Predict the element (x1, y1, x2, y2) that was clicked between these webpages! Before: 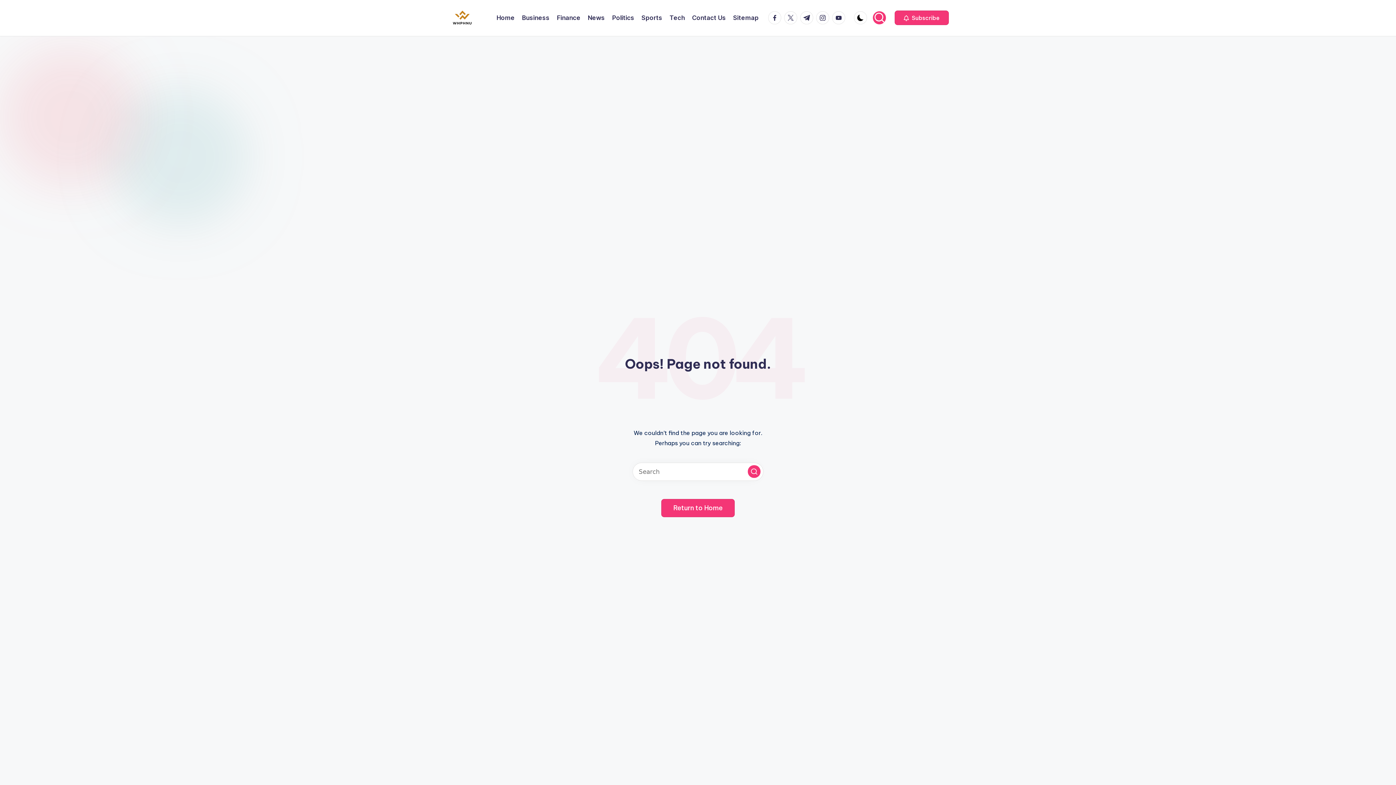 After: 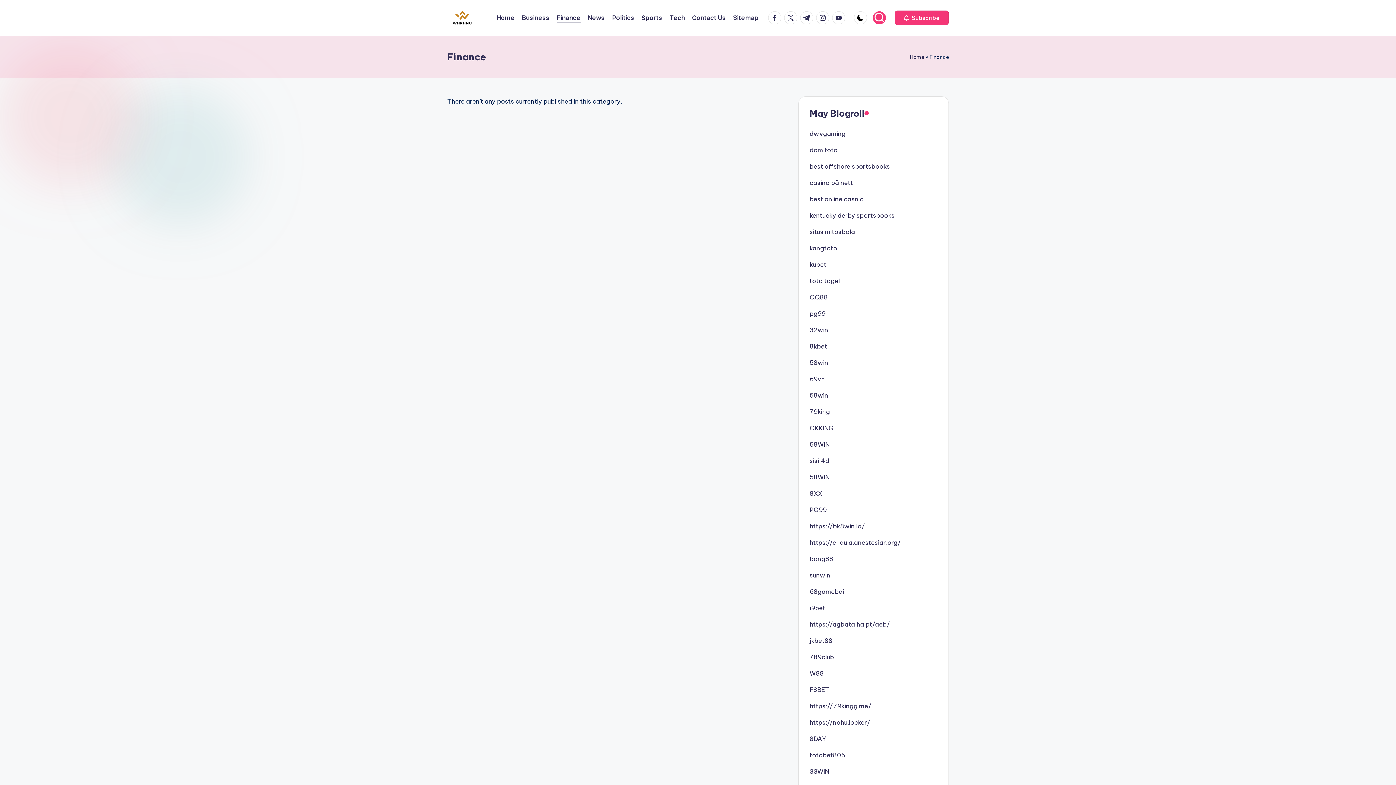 Action: label: Finance bbox: (557, 12, 580, 23)